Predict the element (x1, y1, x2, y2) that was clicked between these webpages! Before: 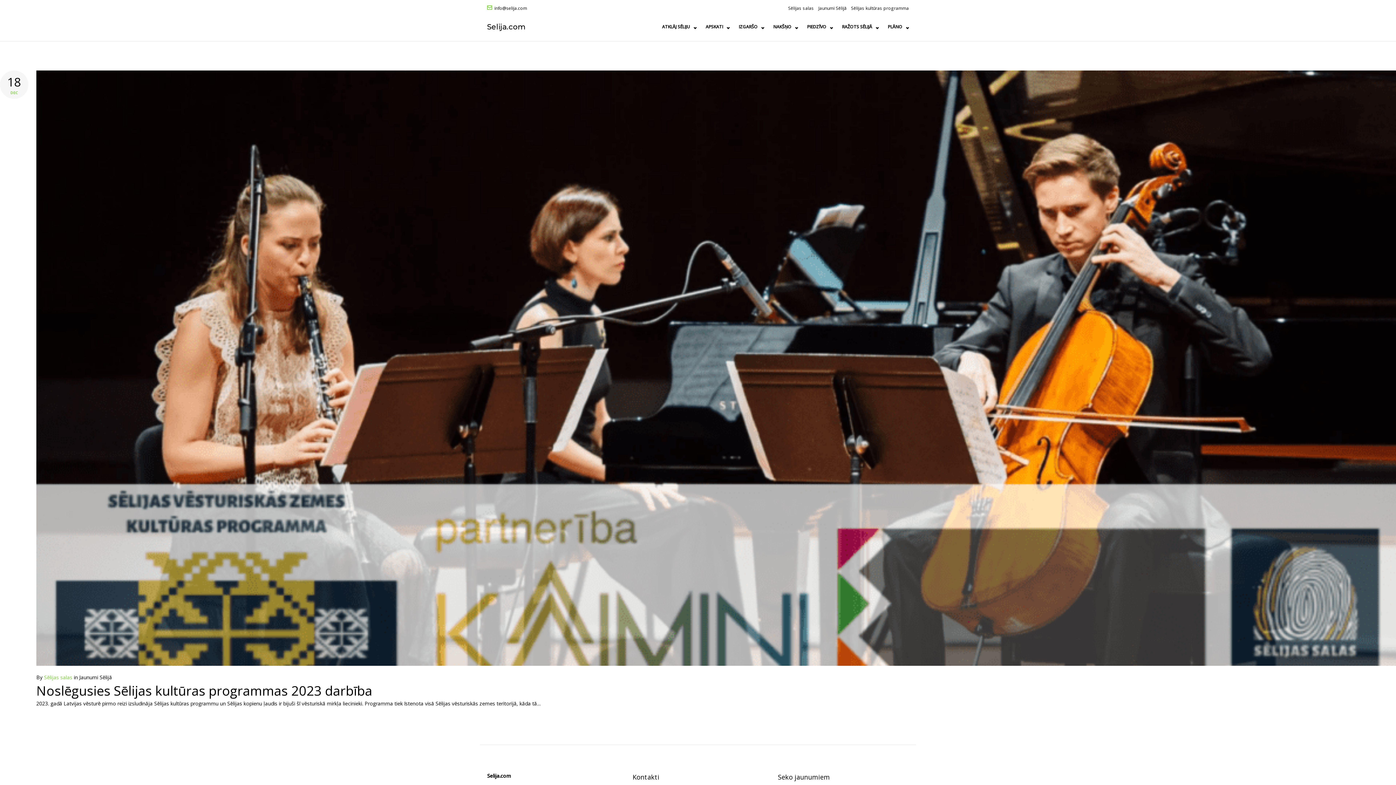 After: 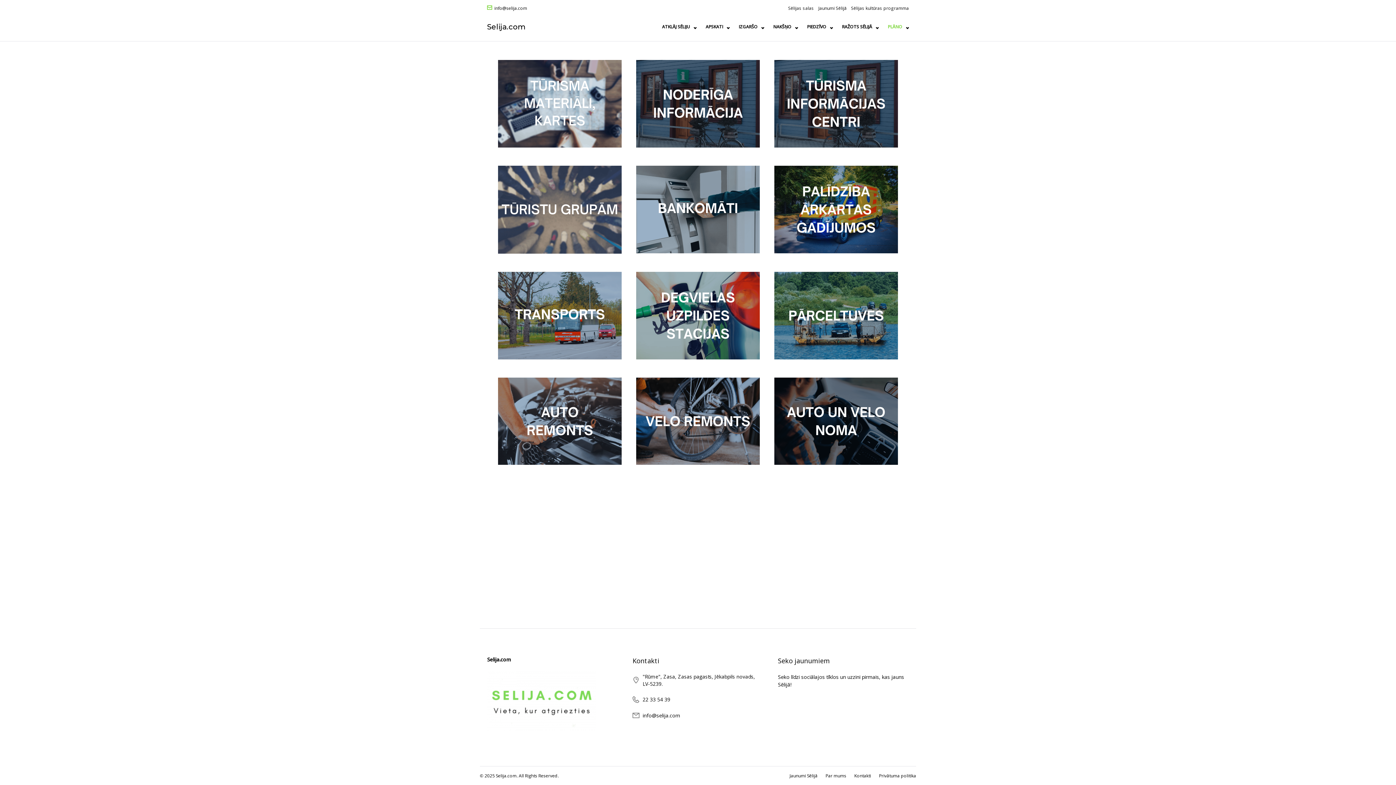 Action: bbox: (888, 22, 909, 31) label: PLĀNO